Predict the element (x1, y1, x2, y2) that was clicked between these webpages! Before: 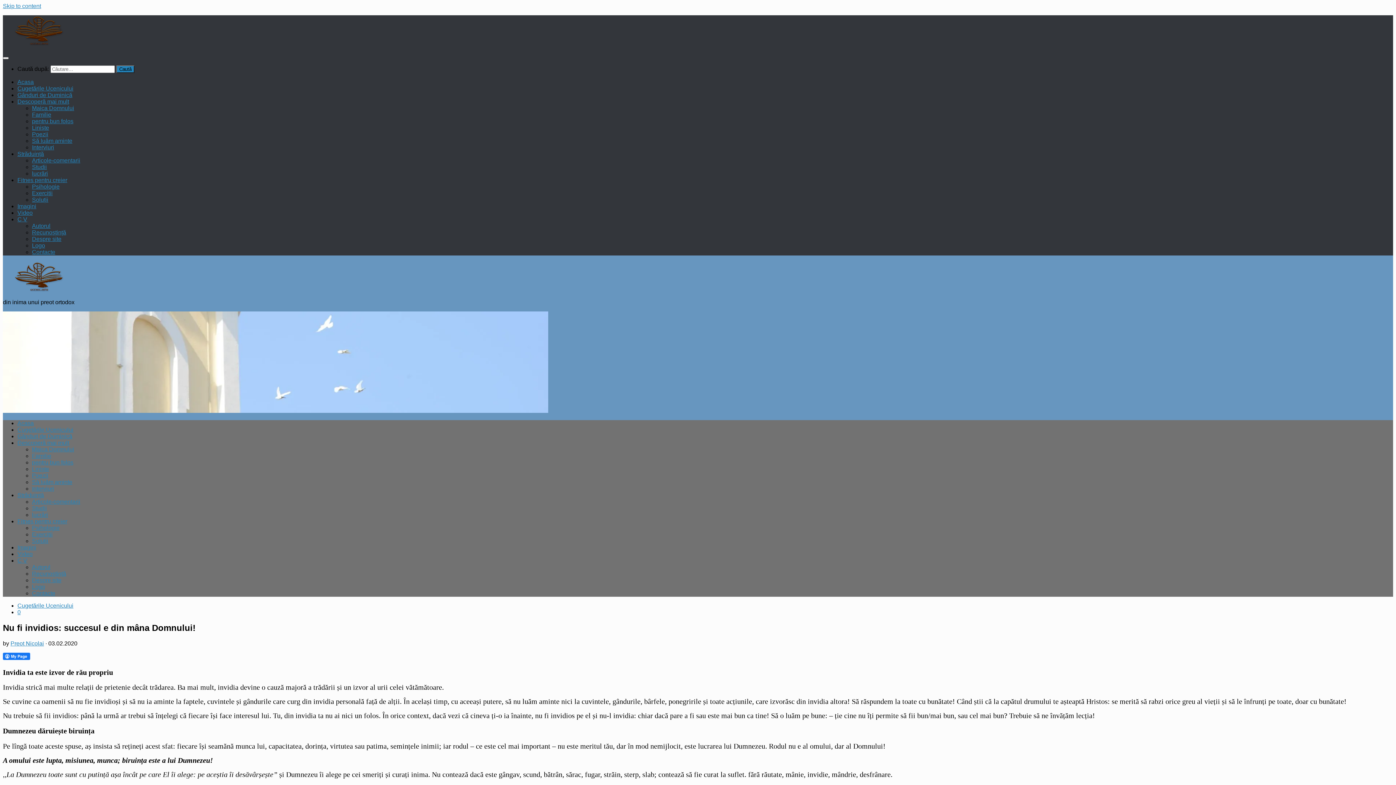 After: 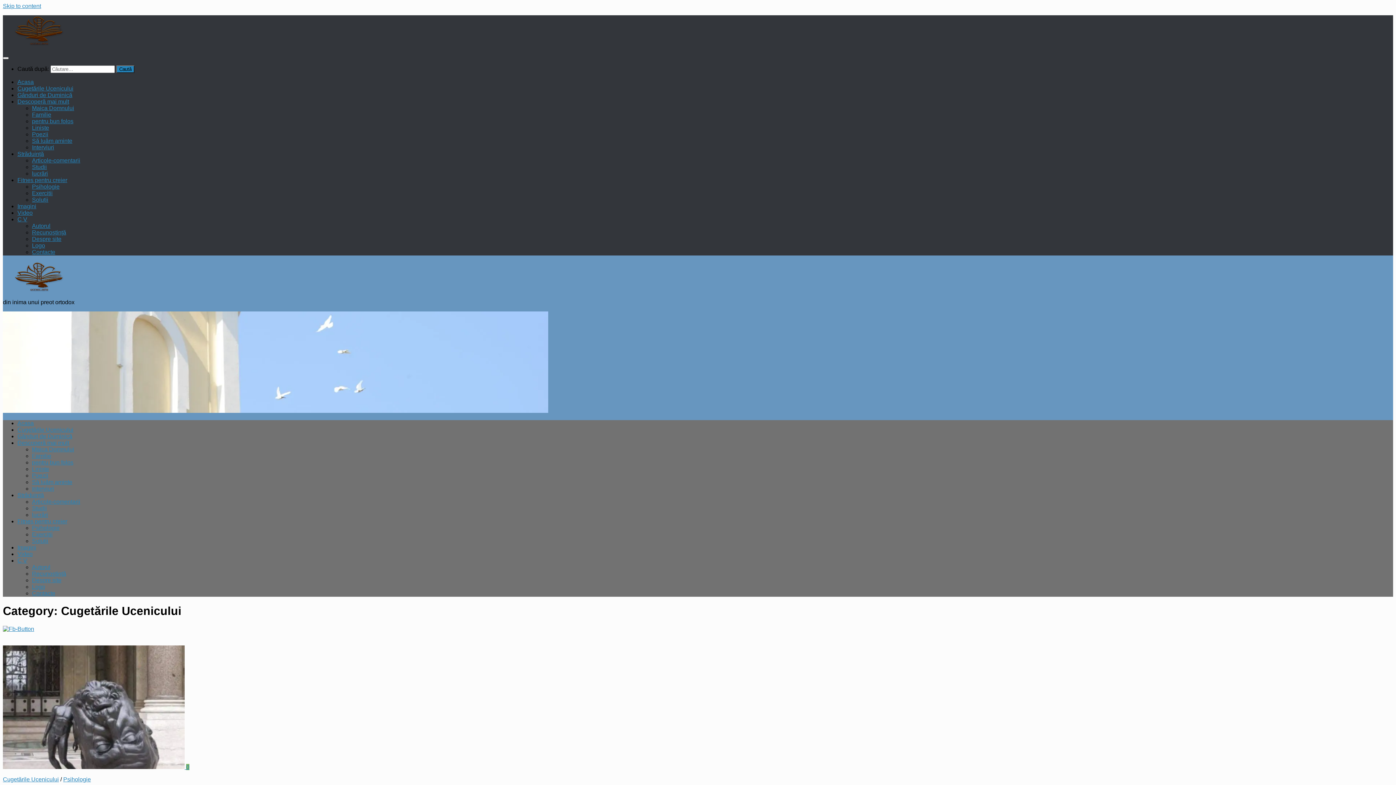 Action: bbox: (17, 426, 73, 433) label: Cugetările Ucenicului